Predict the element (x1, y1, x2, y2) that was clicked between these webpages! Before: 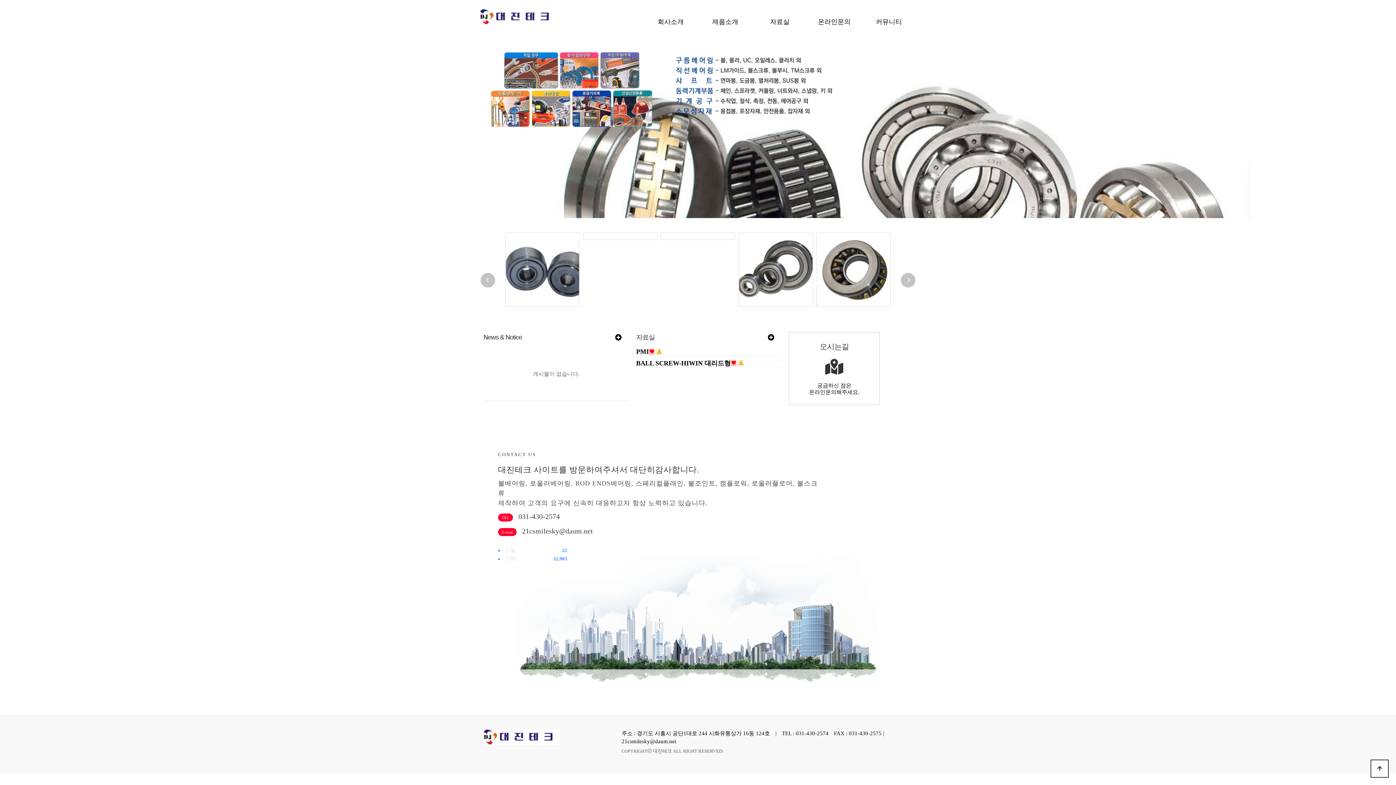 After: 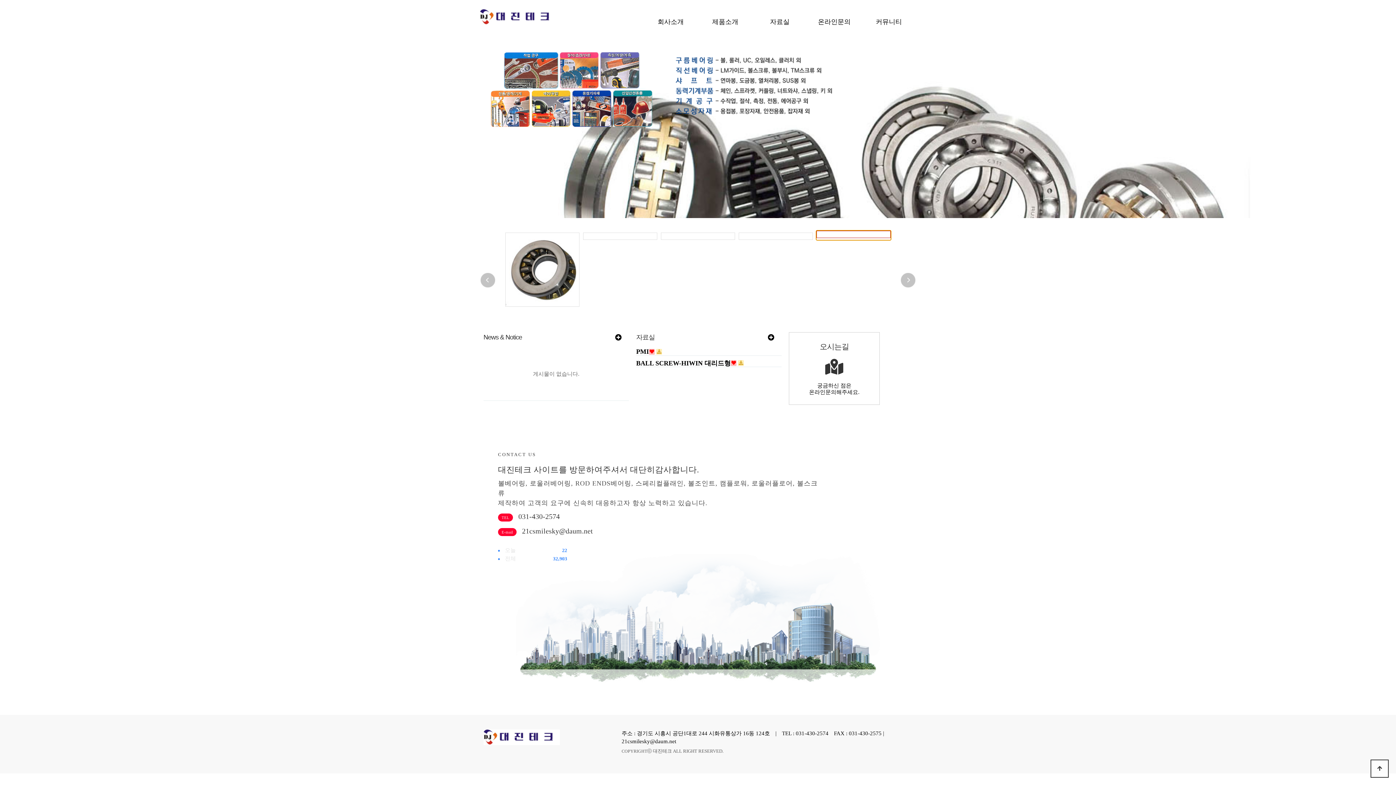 Action: bbox: (816, 232, 890, 240)